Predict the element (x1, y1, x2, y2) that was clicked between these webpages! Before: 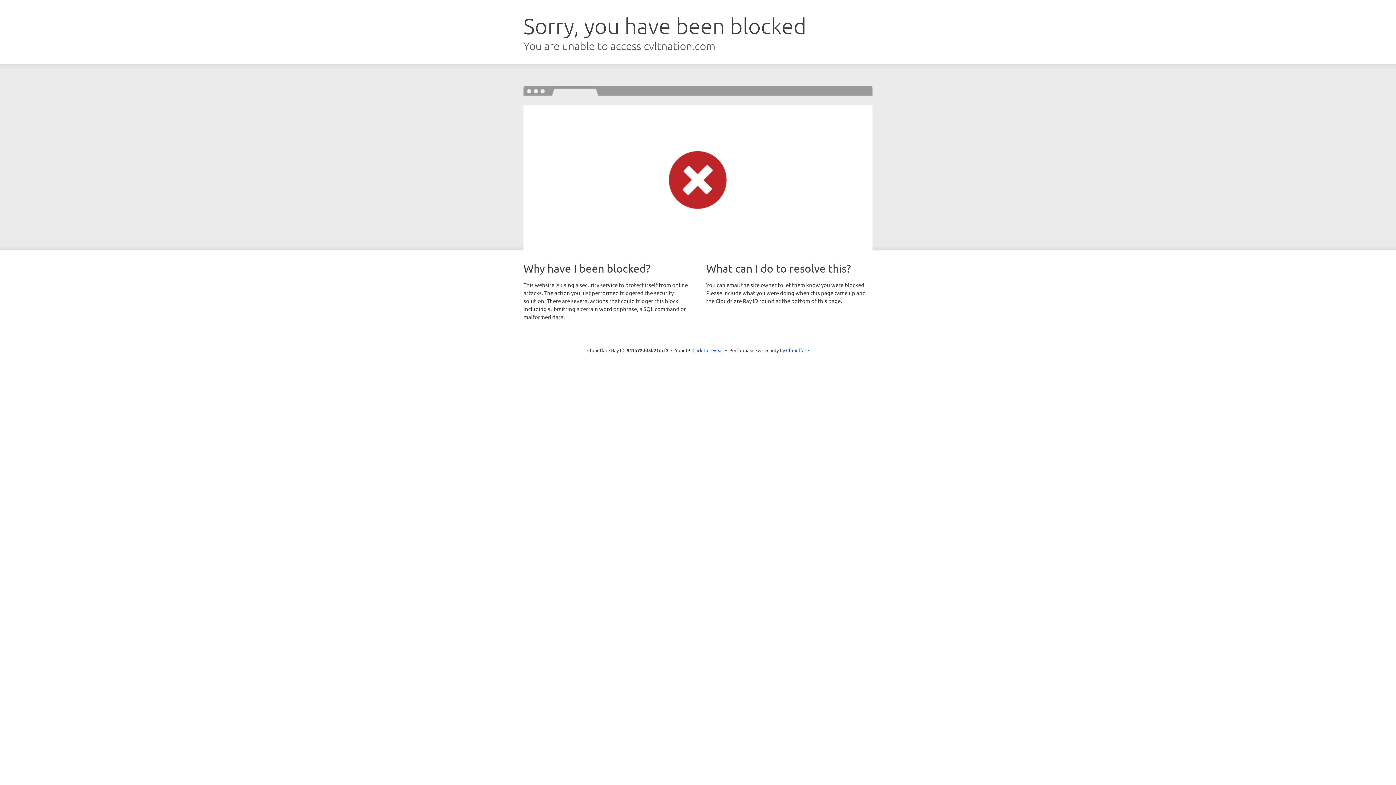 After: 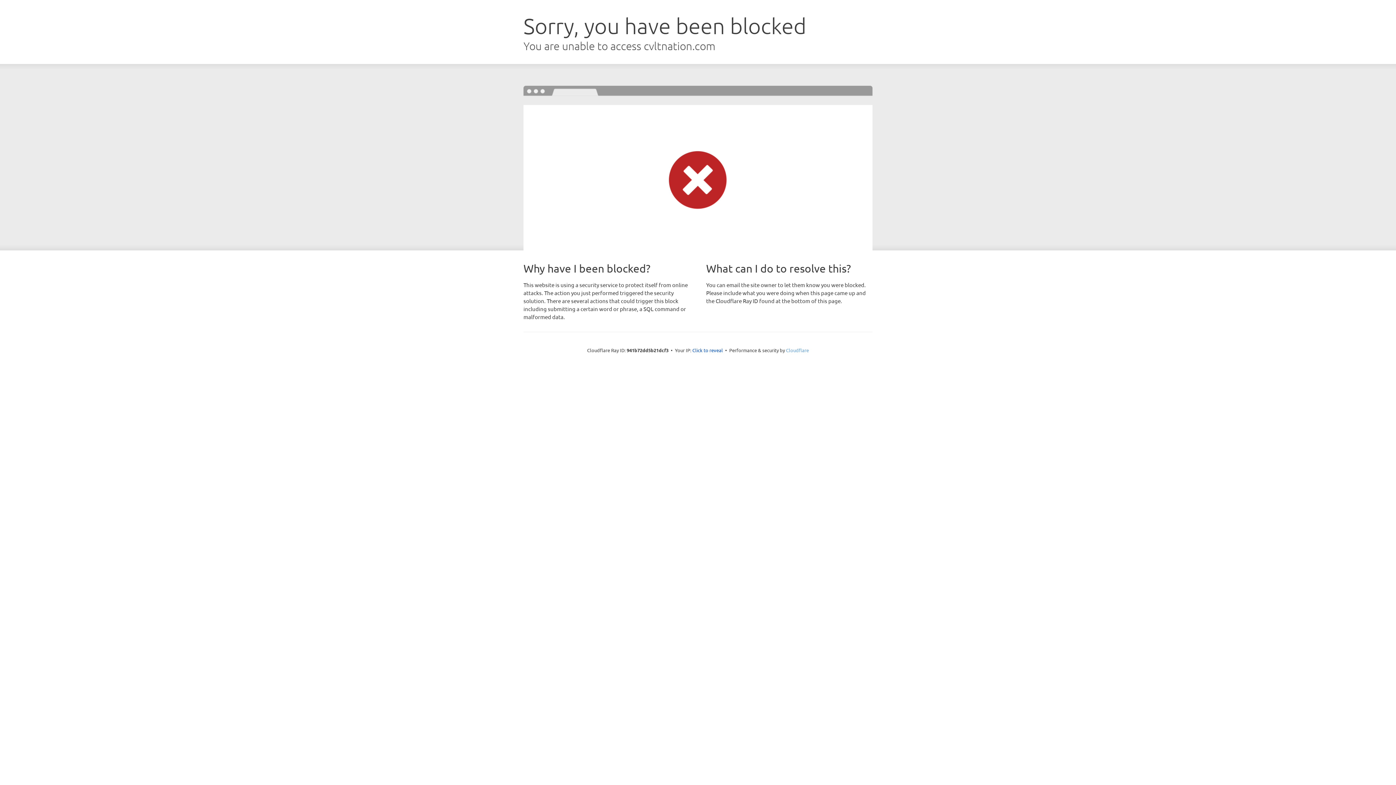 Action: label: Cloudflare bbox: (786, 347, 809, 353)